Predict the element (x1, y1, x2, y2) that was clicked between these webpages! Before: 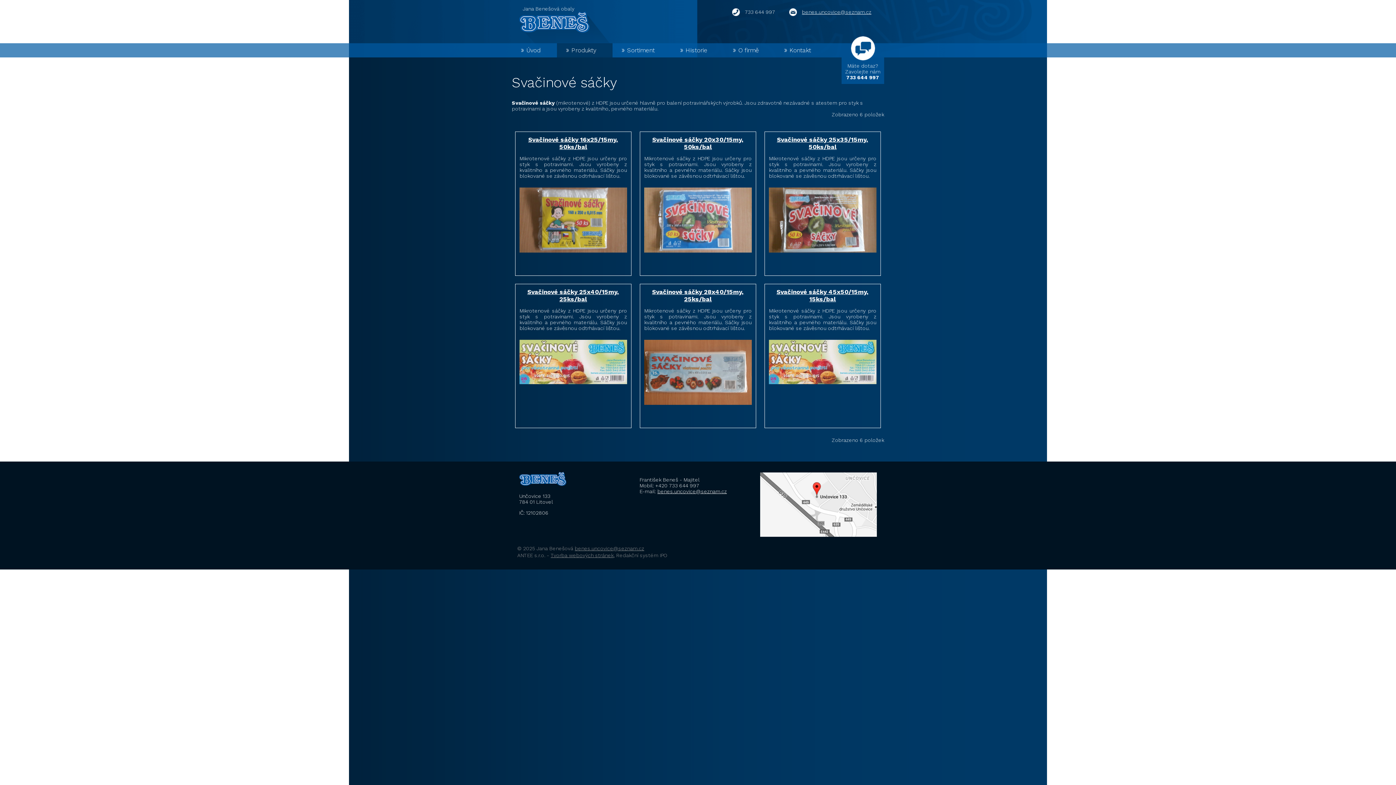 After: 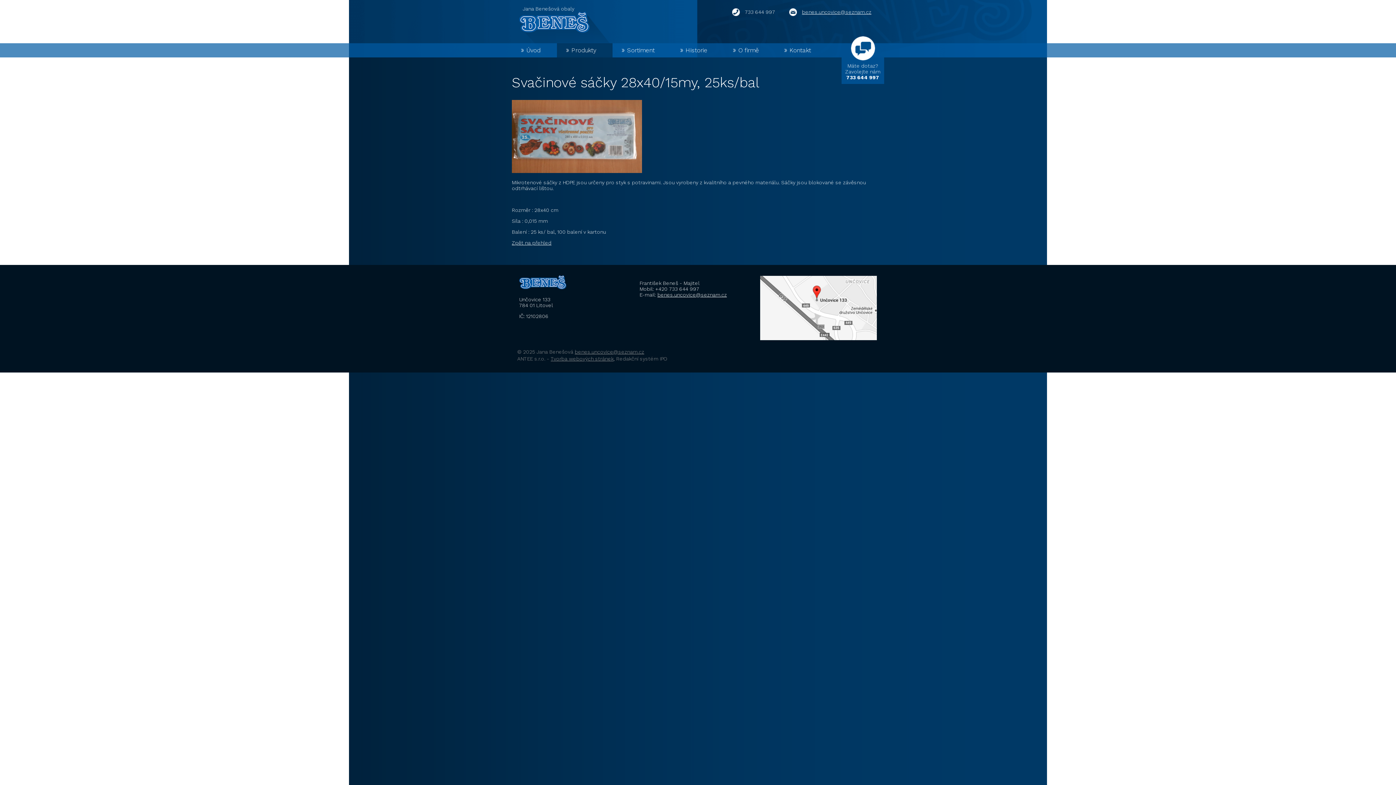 Action: bbox: (-82, -390, 1479, 1133)